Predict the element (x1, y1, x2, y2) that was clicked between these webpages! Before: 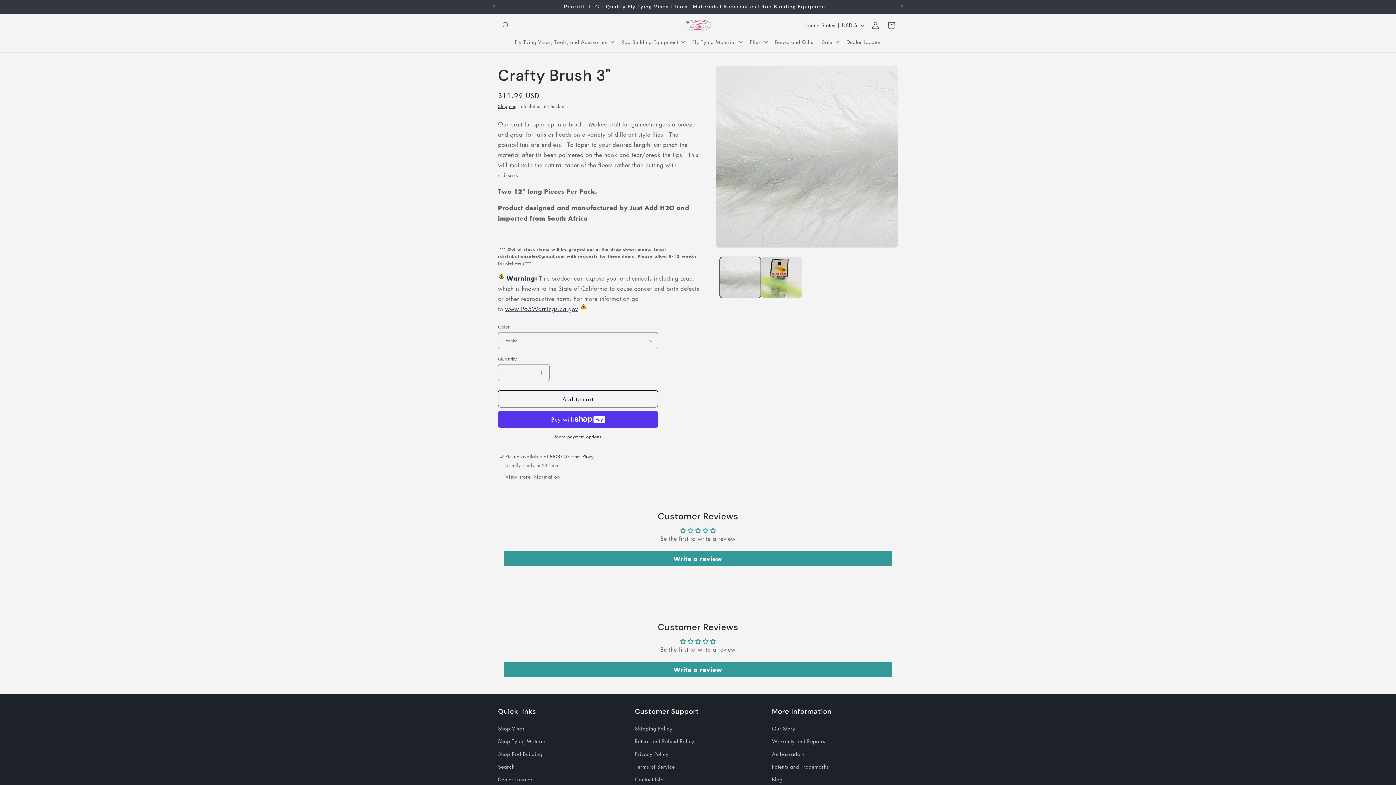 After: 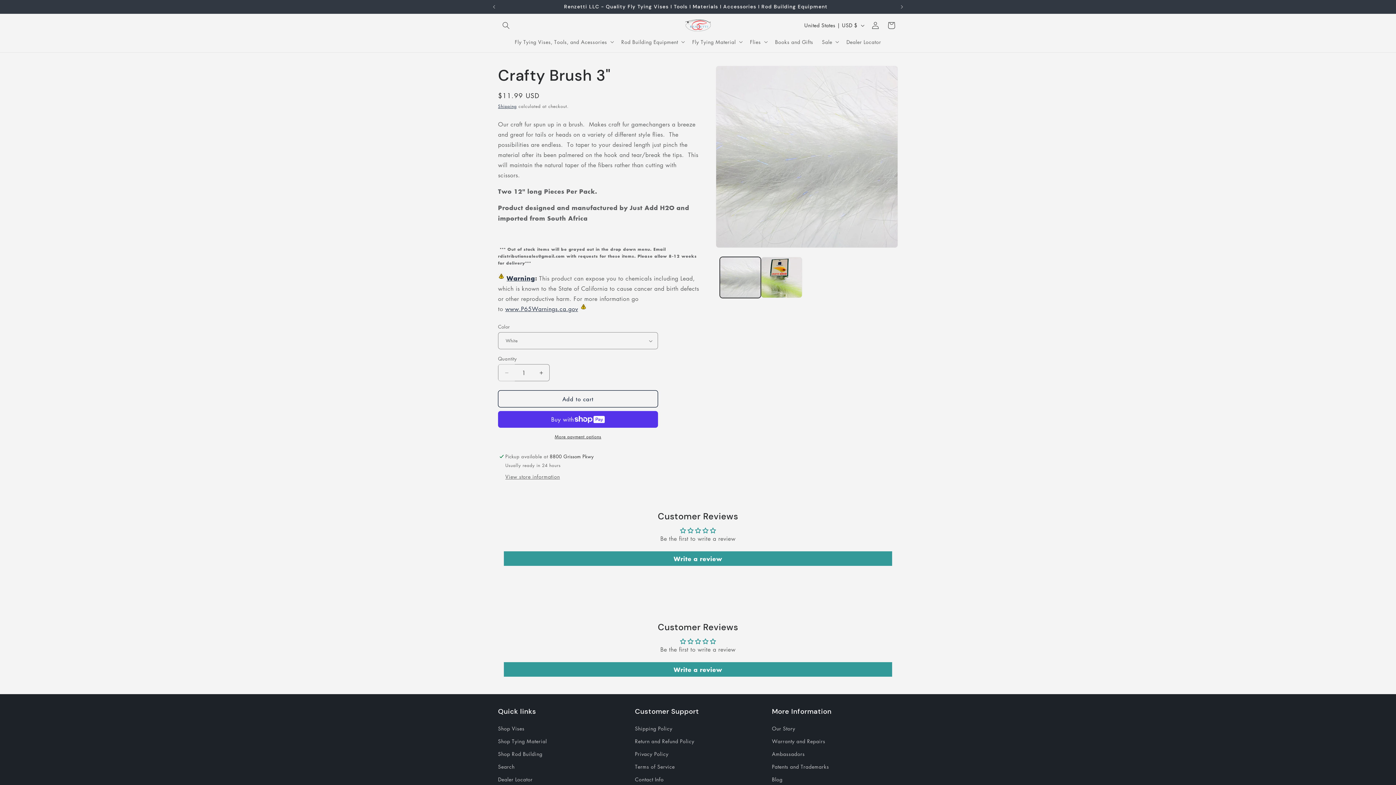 Action: bbox: (498, 364, 514, 381) label: Decrease quantity for Crafty Brush 3&quot;